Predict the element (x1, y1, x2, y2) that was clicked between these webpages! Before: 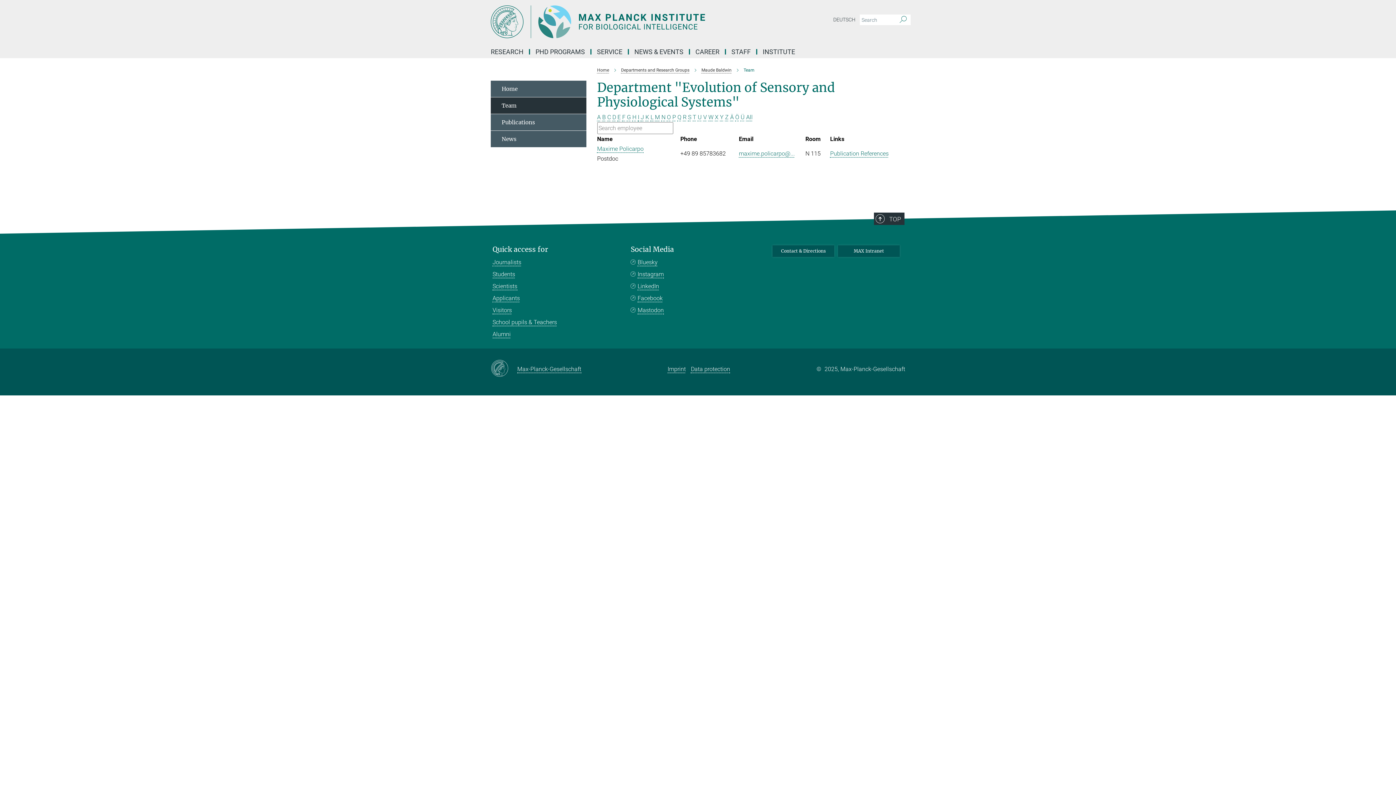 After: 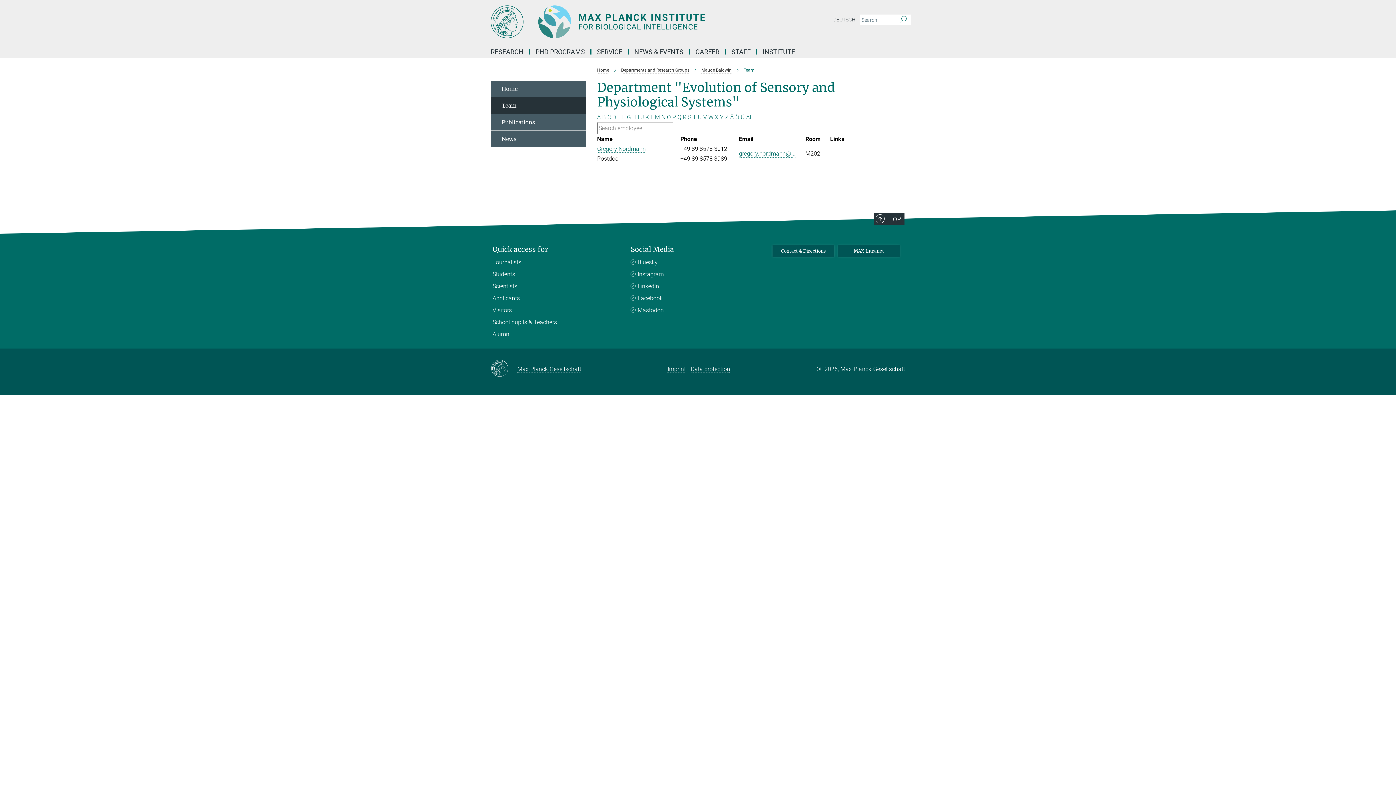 Action: bbox: (661, 113, 665, 120) label: N